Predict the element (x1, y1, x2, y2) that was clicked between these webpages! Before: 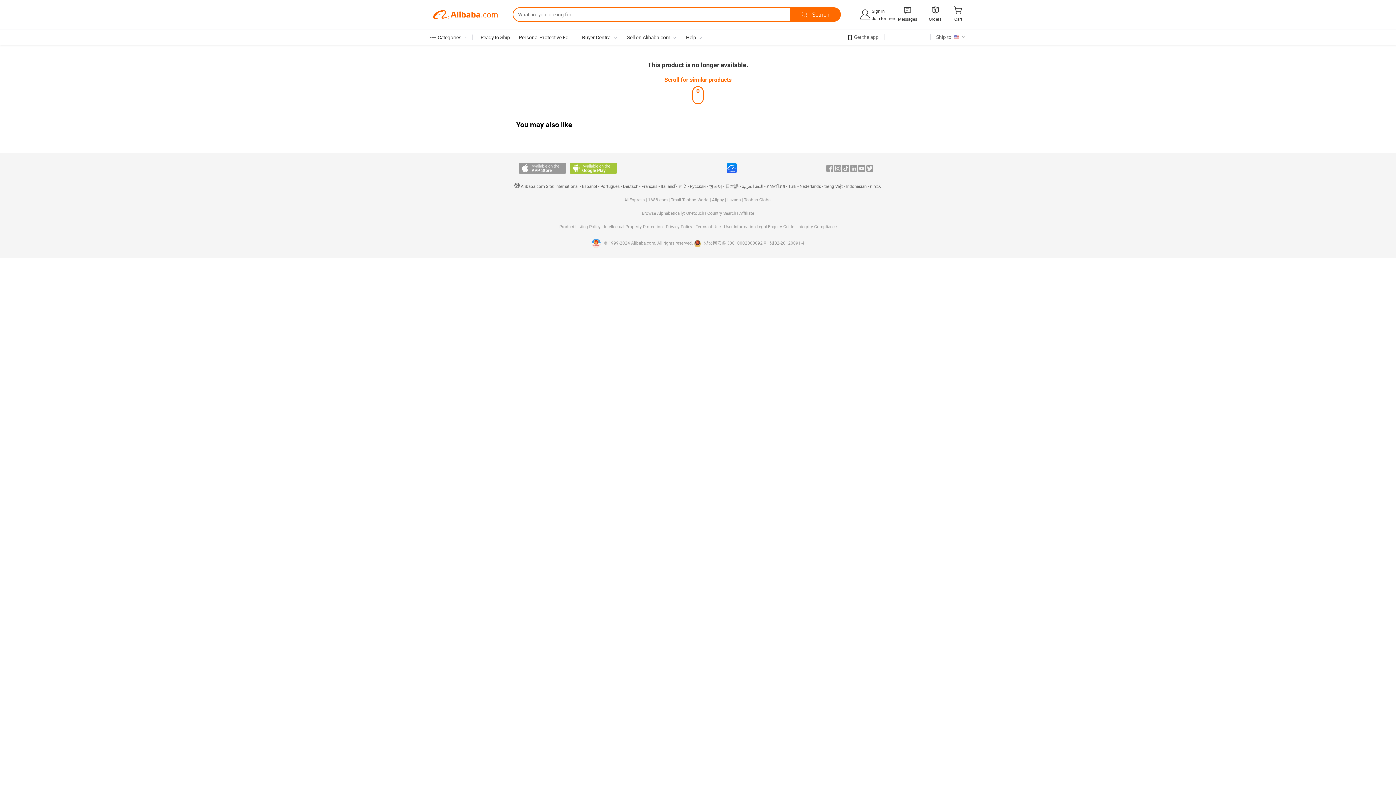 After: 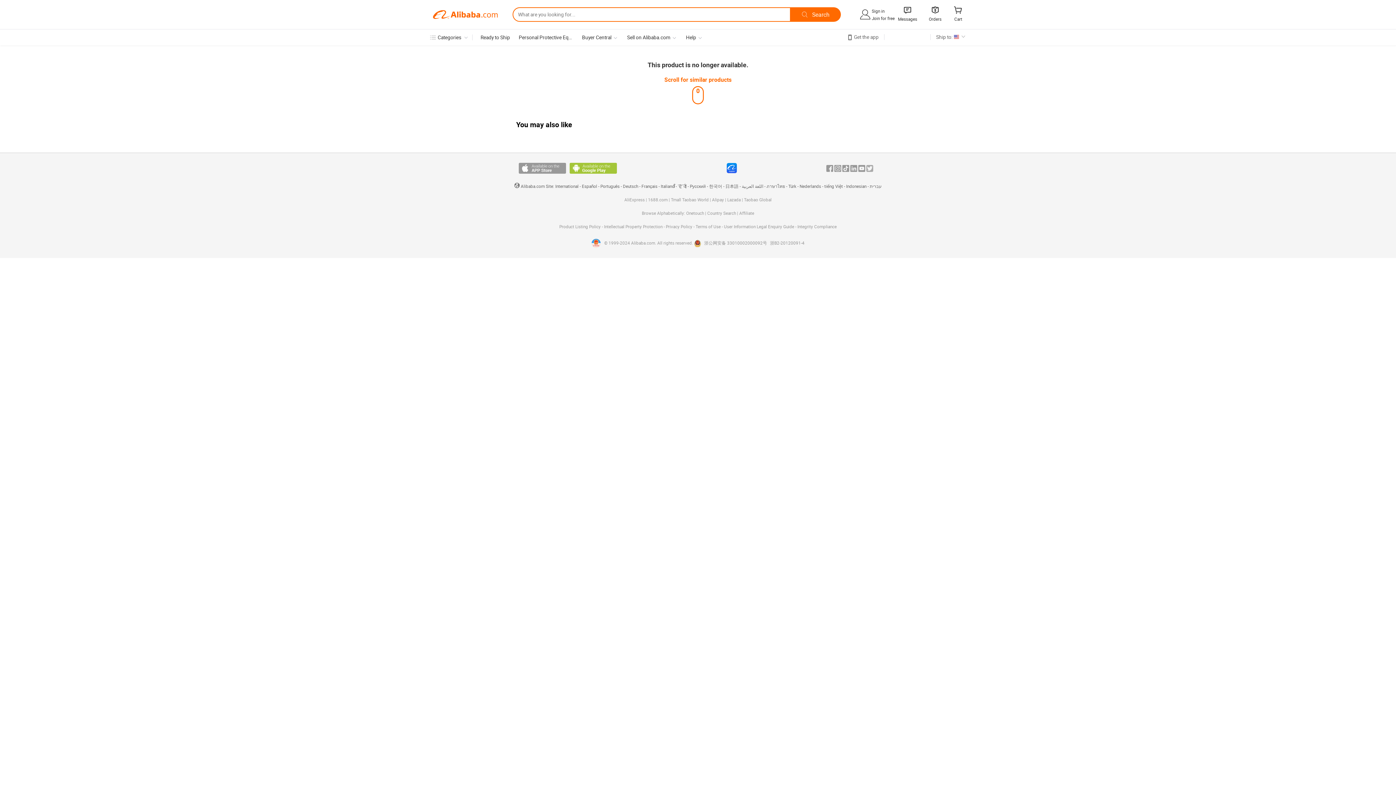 Action: label: Twitter bbox: (866, 165, 873, 171)